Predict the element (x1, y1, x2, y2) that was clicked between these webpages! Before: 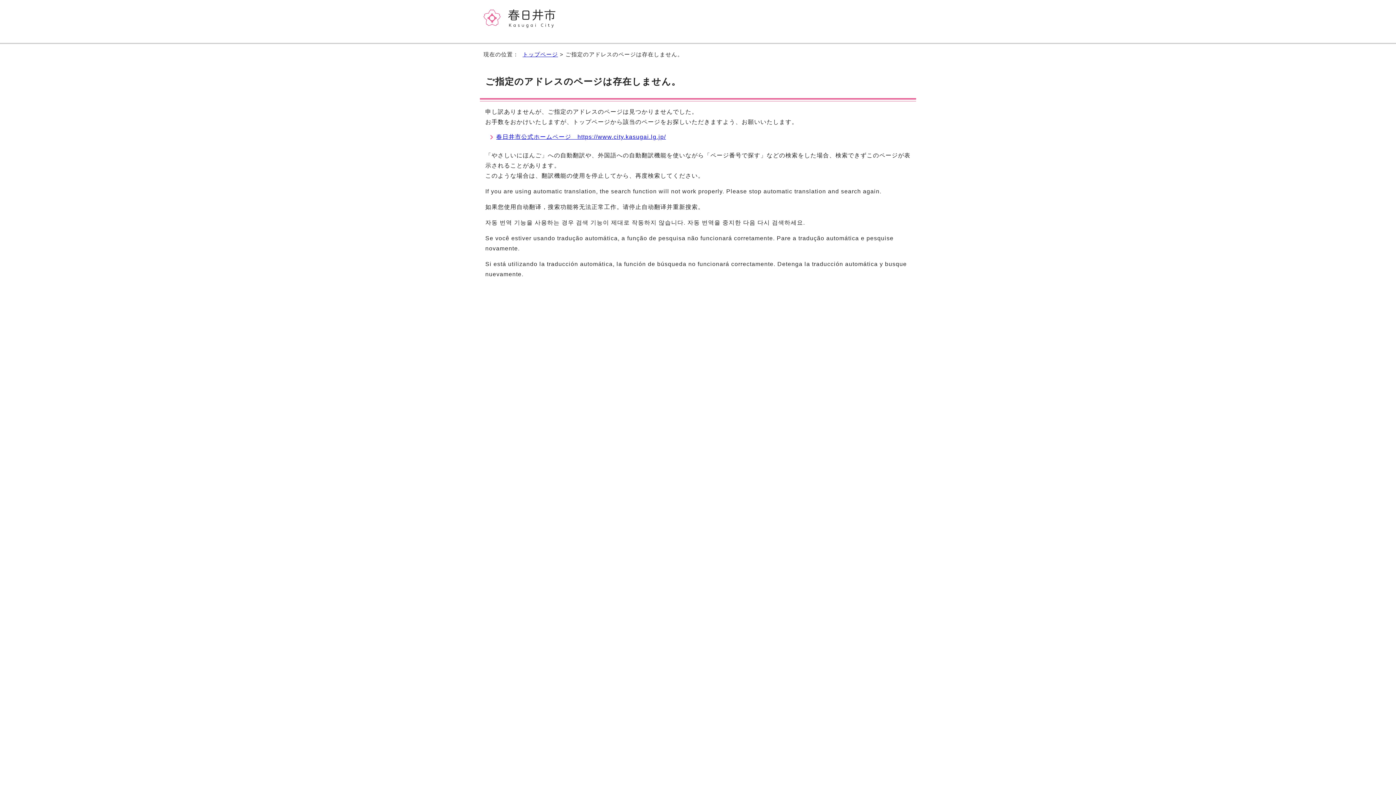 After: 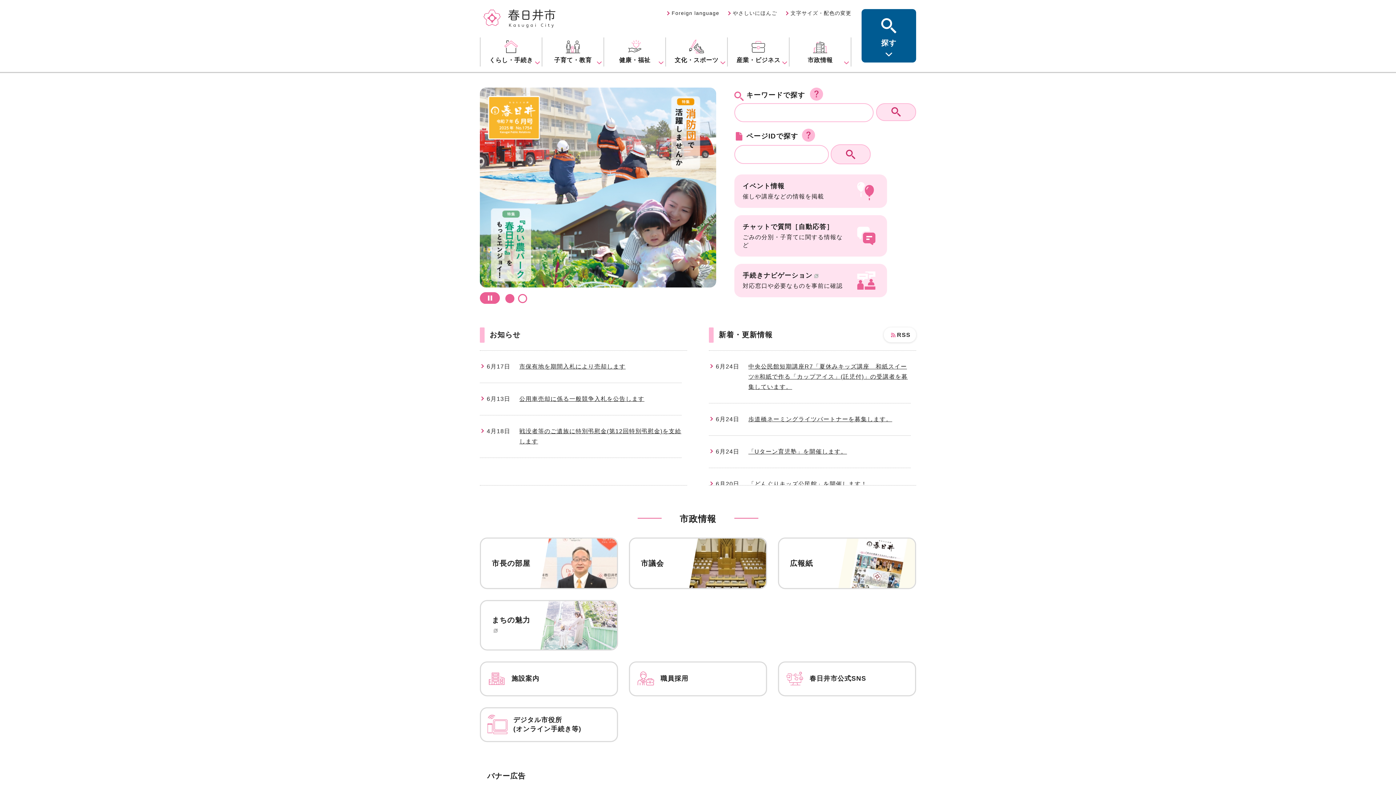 Action: bbox: (496, 133, 666, 140) label: 春日井市公式ホームページ　https://www.city.kasugai.lg.jp/